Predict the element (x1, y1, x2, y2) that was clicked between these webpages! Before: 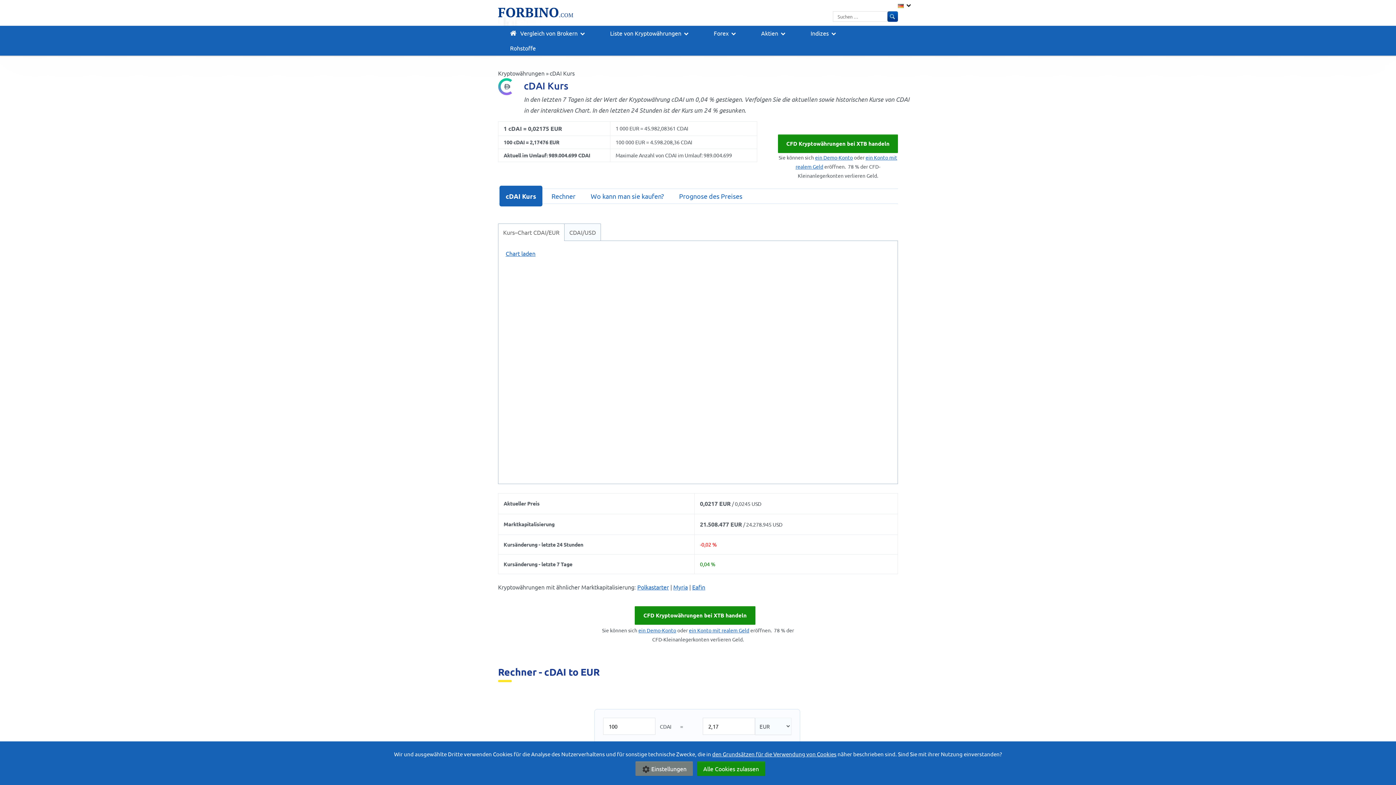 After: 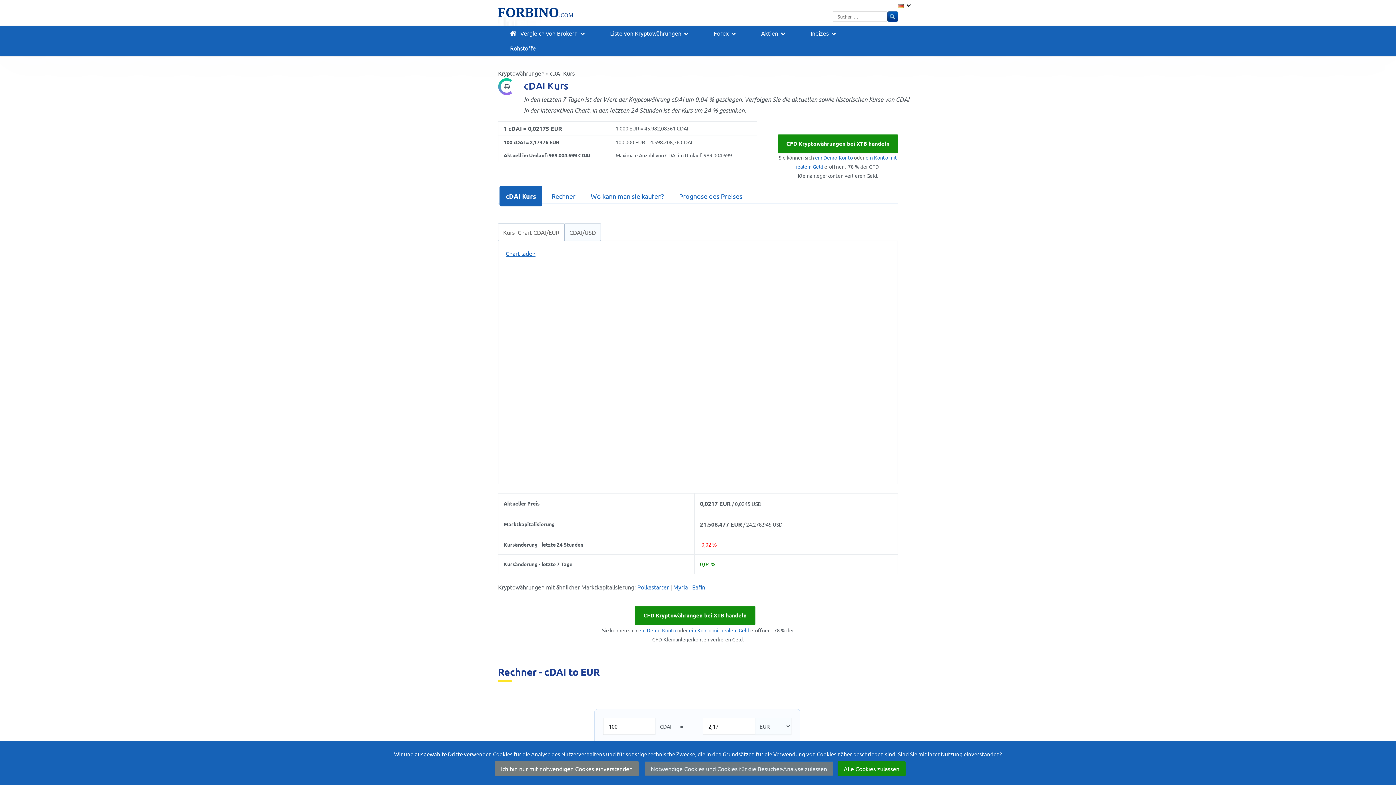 Action: label: Einstellungen bbox: (635, 761, 692, 776)